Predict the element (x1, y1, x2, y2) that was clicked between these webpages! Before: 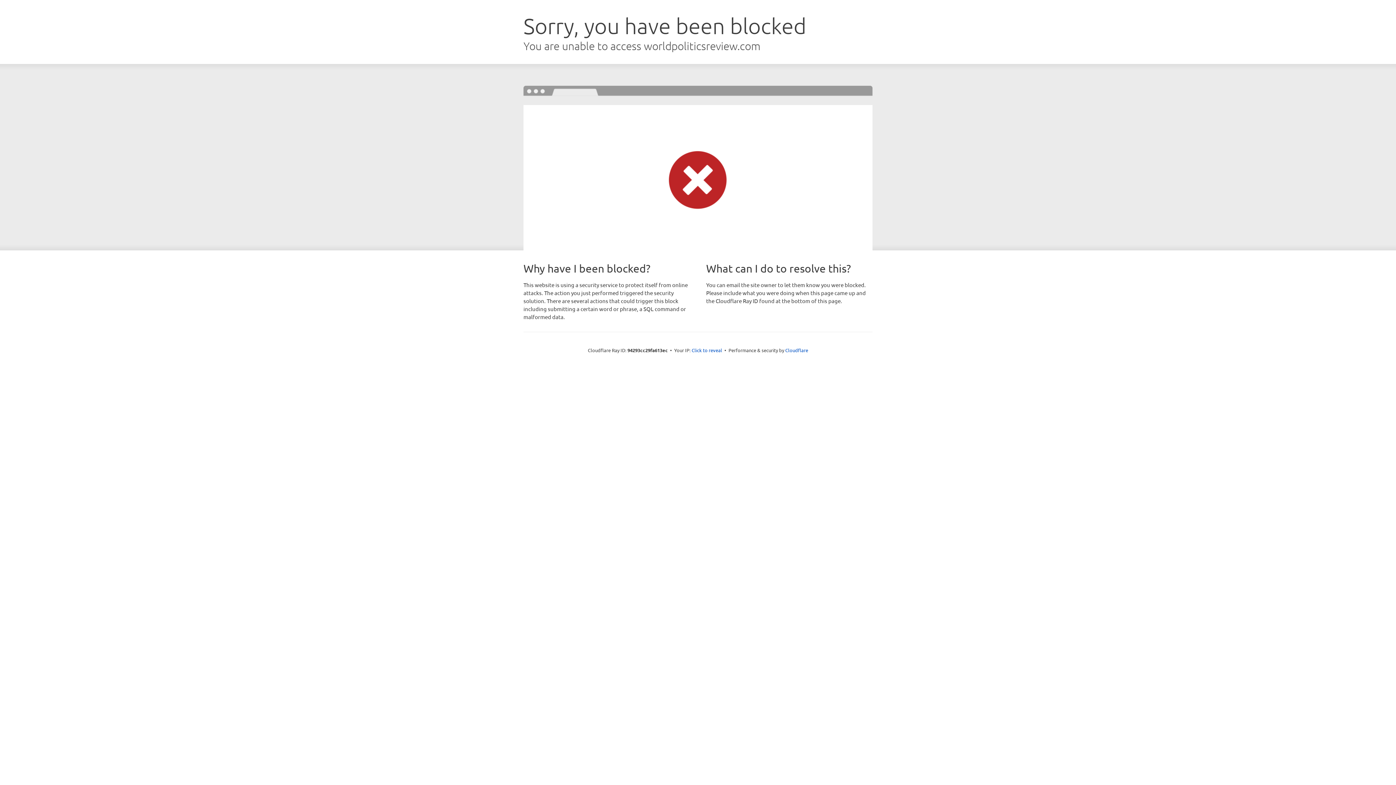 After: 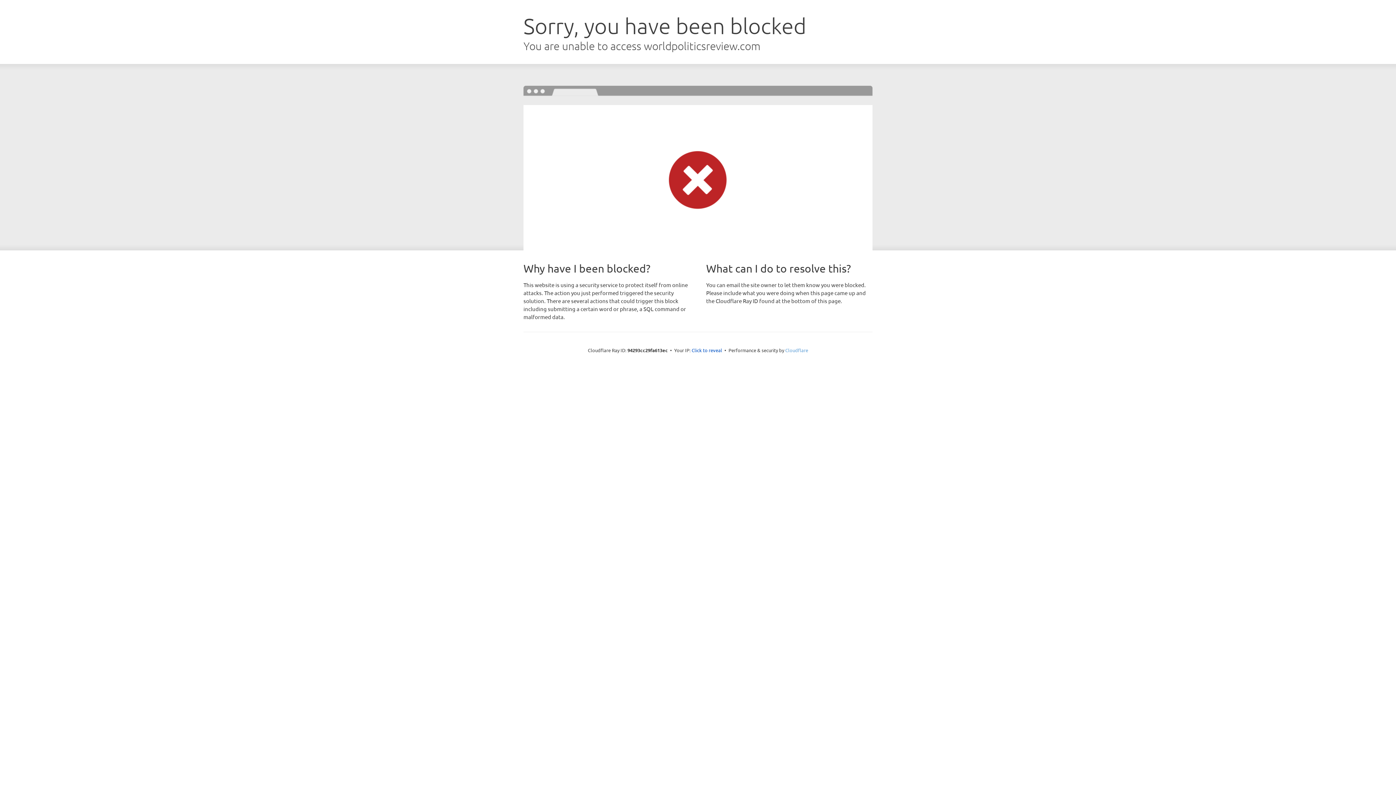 Action: bbox: (785, 347, 808, 353) label: Cloudflare